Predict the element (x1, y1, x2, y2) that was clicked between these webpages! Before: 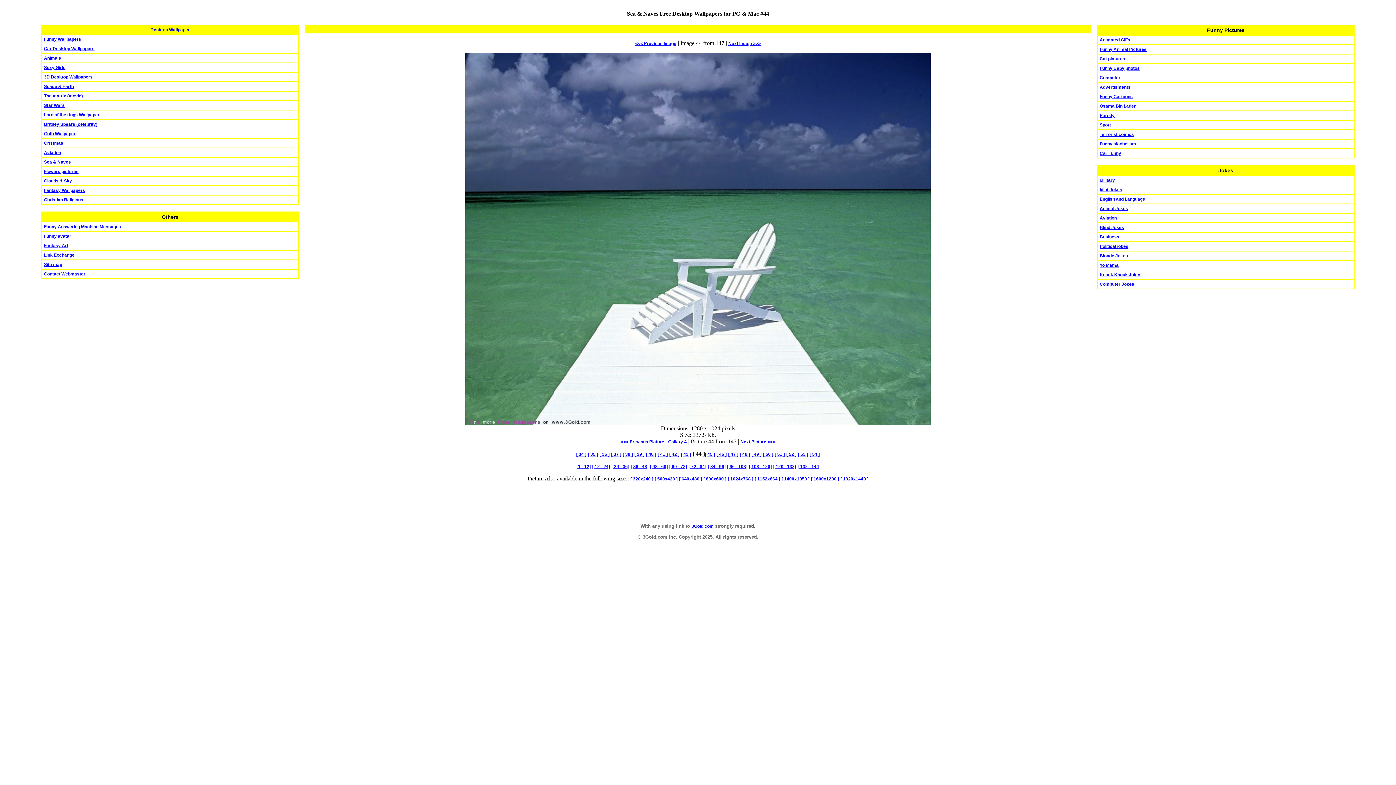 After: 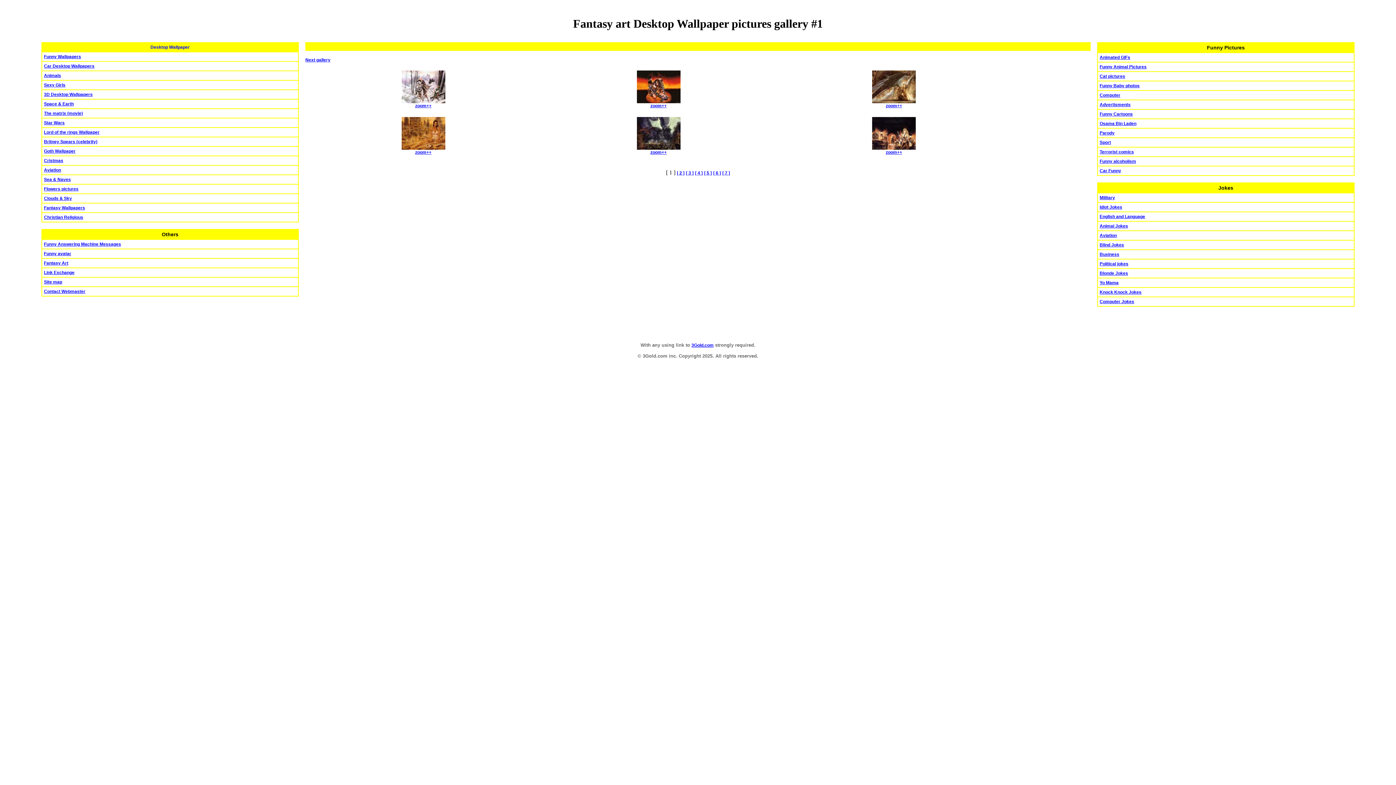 Action: bbox: (44, 187, 85, 192) label: Fantasy Wallpapers